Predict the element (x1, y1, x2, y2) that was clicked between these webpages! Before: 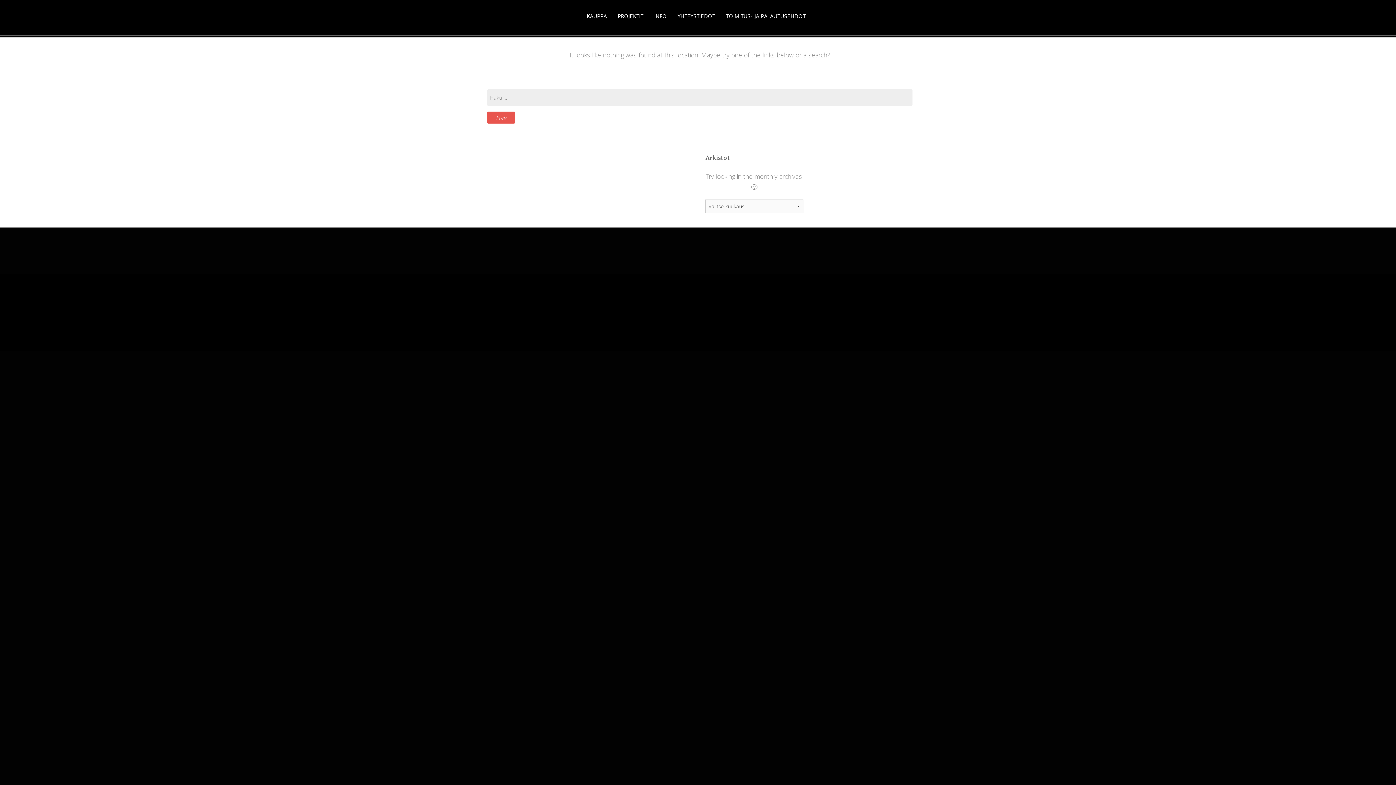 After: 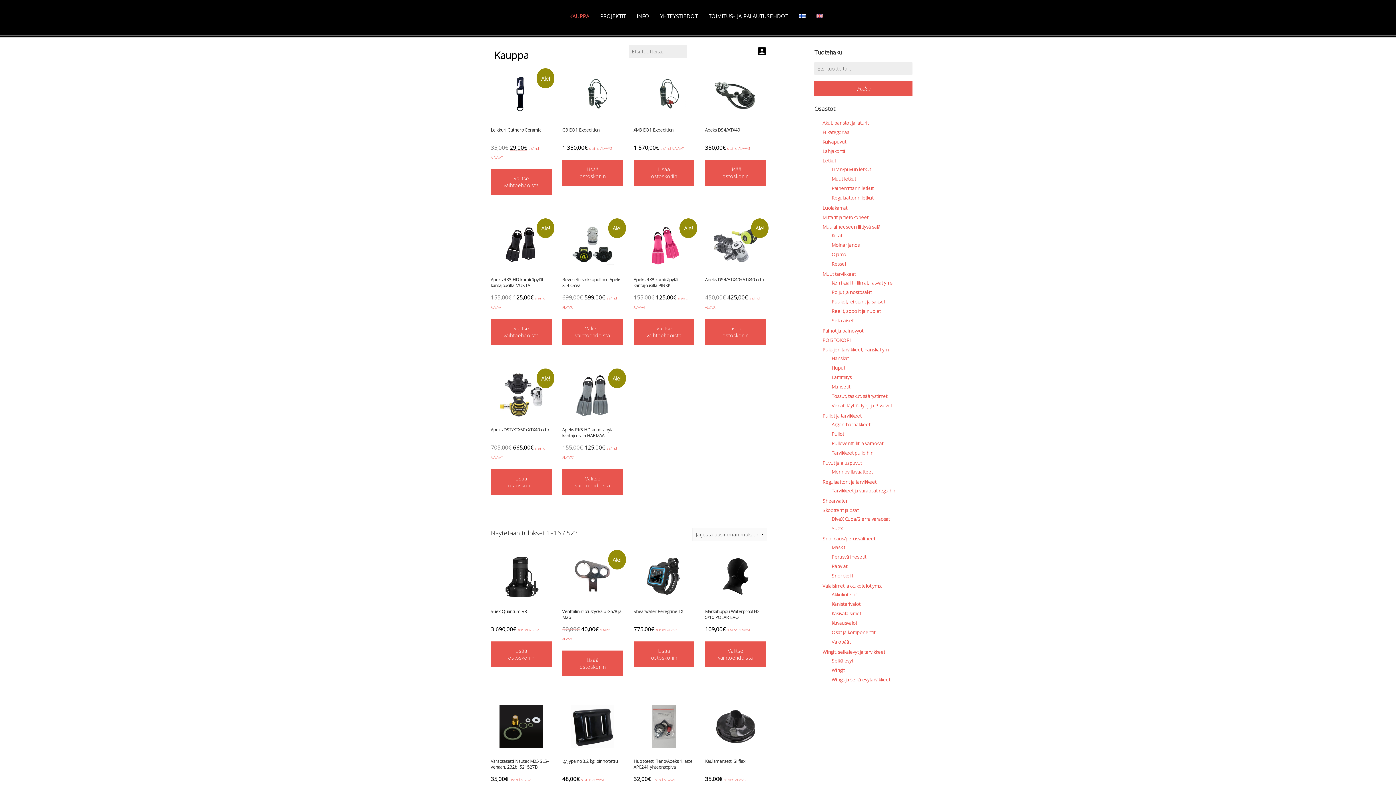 Action: bbox: (583, 4, 610, 28) label: KAUPPA